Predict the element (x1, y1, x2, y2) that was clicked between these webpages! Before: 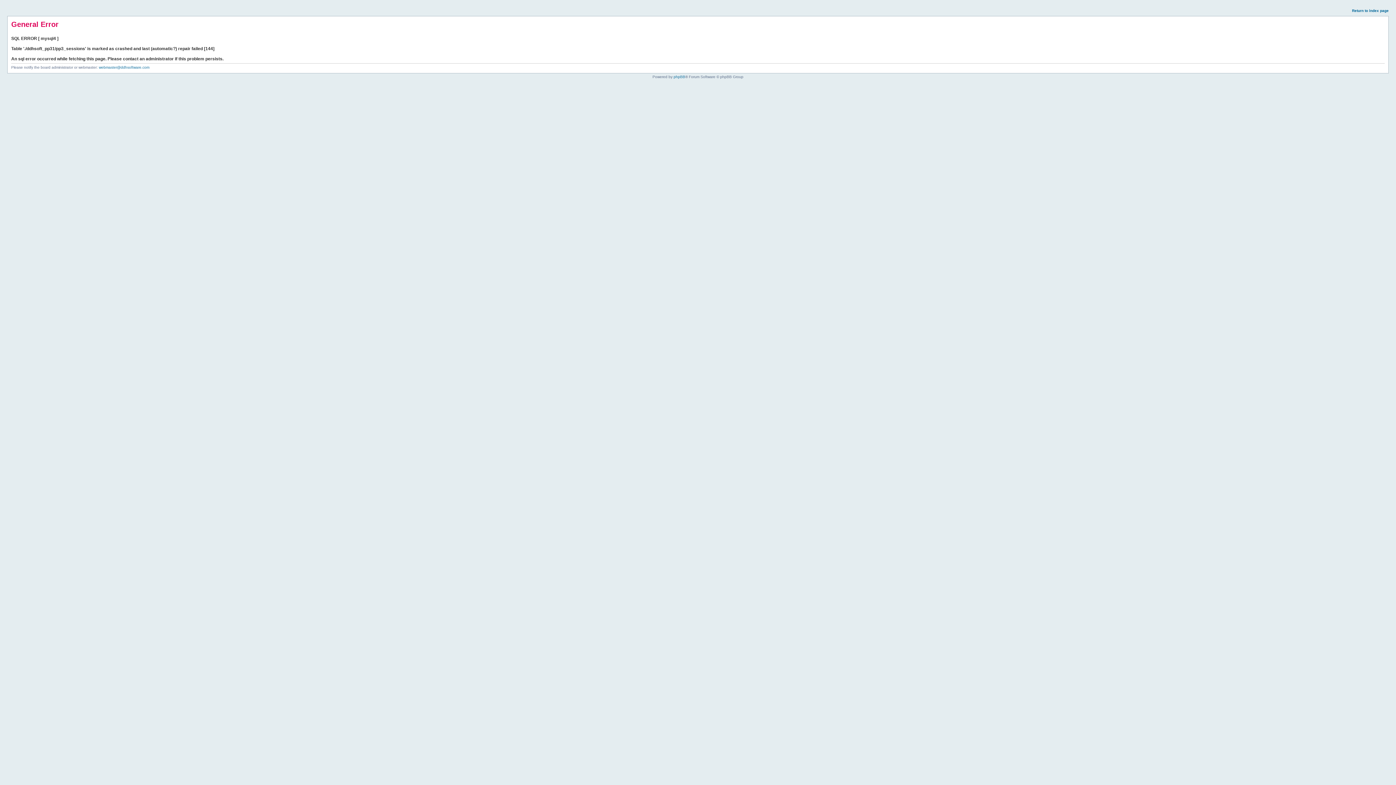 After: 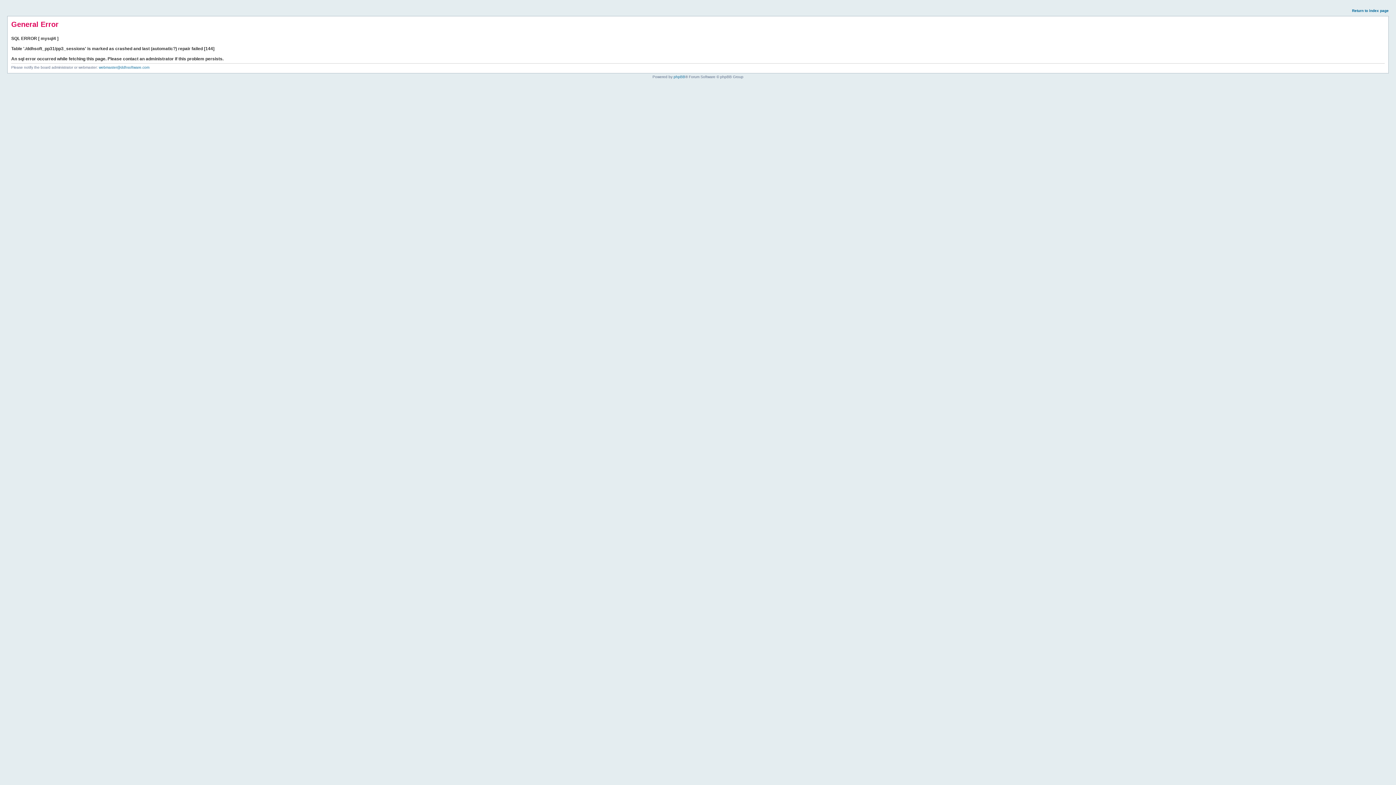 Action: bbox: (1352, 8, 1389, 12) label: Return to index page